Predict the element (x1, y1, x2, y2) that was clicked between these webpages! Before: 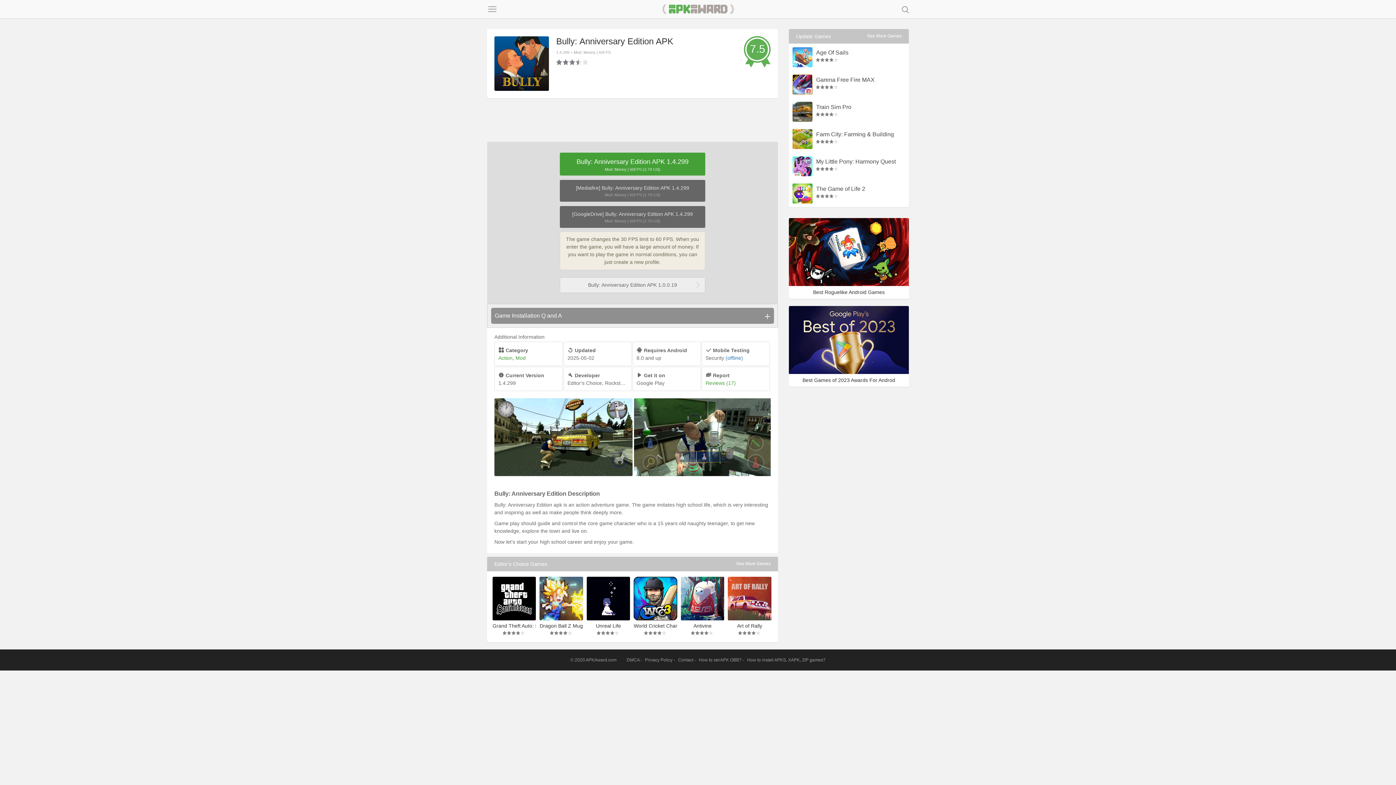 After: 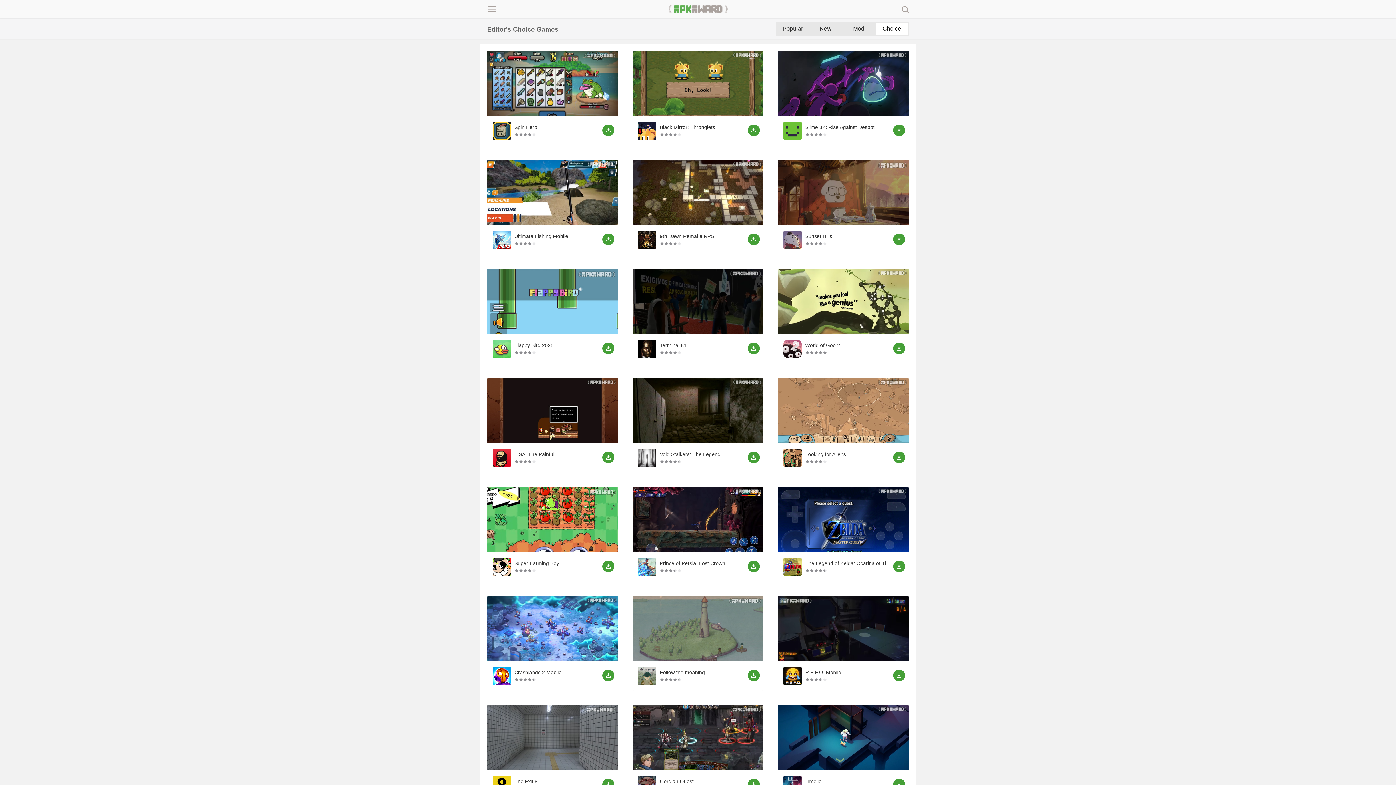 Action: label: See More Games bbox: (736, 560, 770, 567)